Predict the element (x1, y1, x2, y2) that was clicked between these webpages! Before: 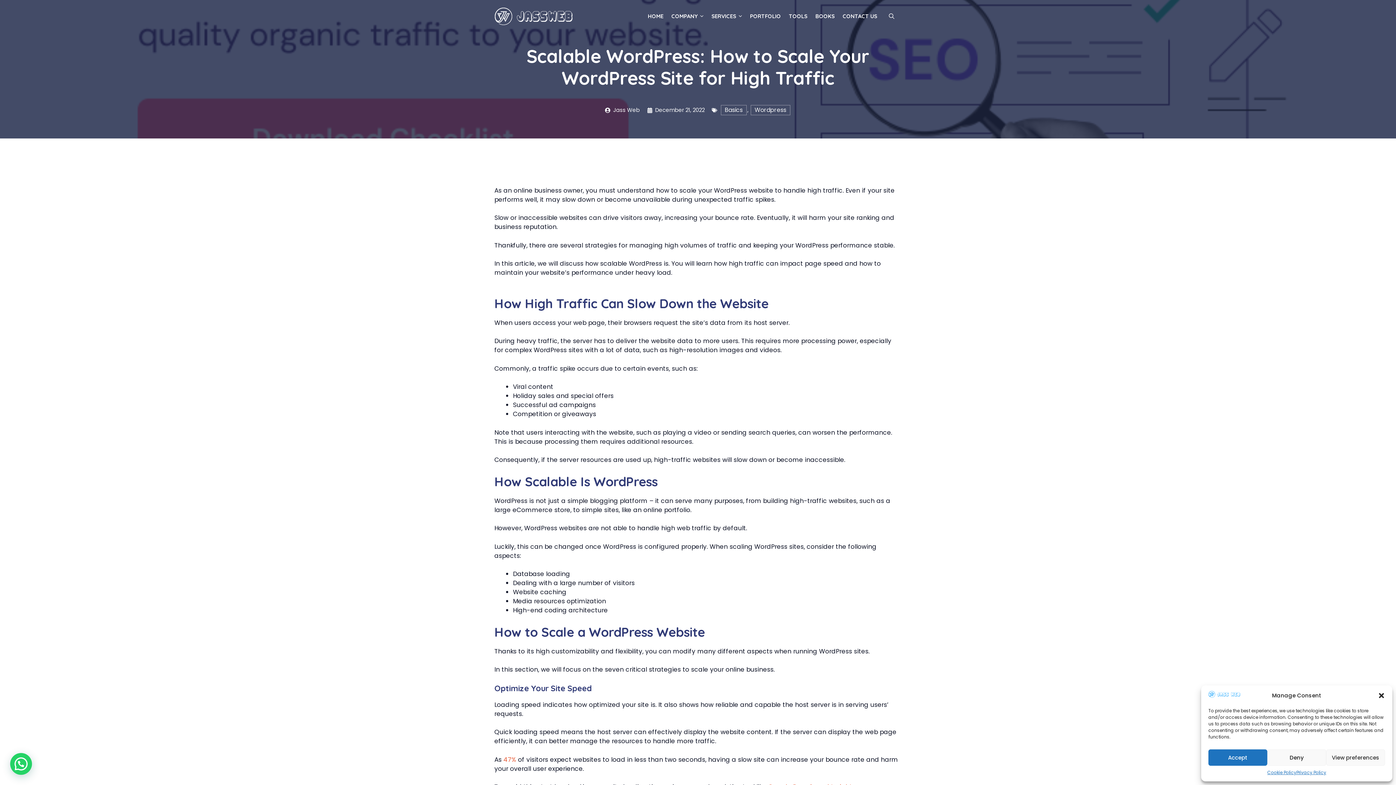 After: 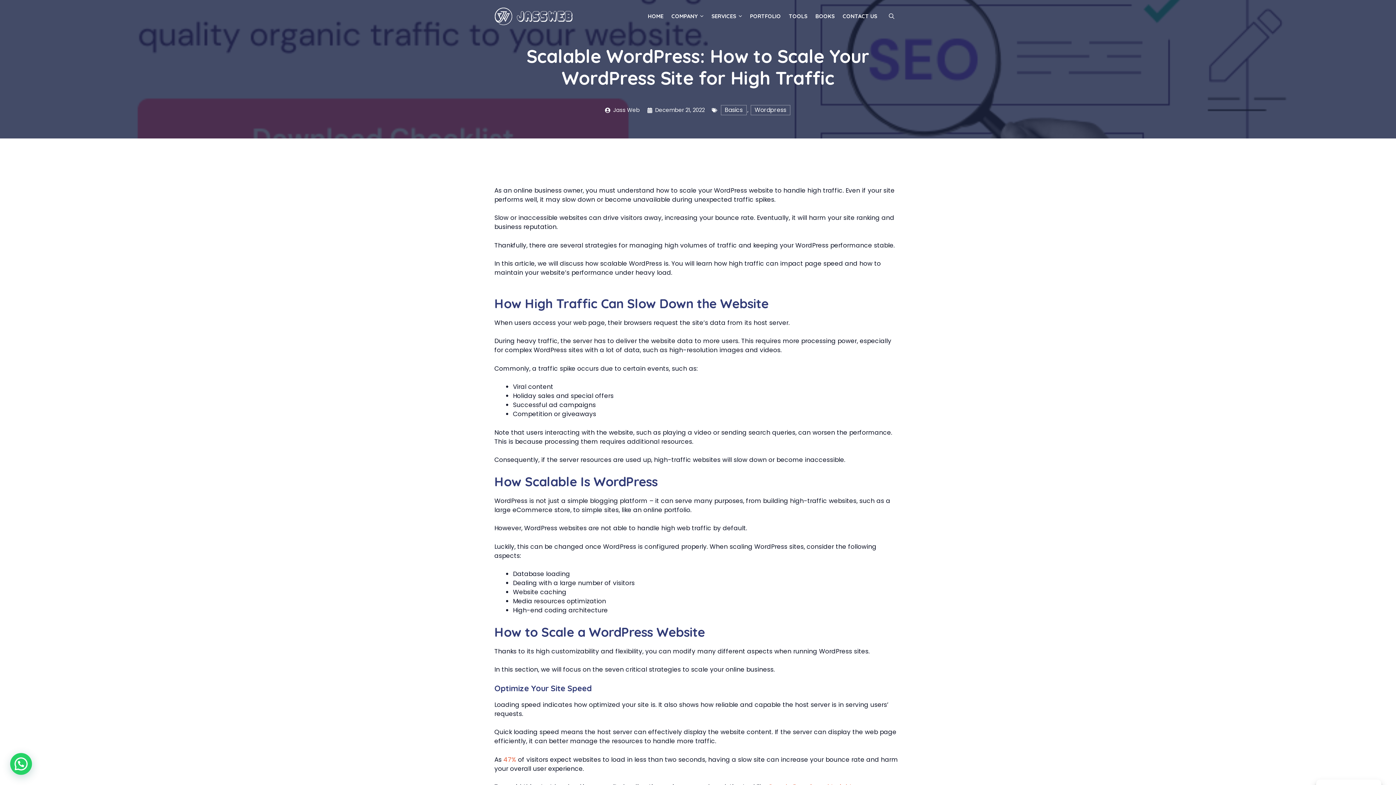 Action: label: Close dialog bbox: (1378, 692, 1385, 699)